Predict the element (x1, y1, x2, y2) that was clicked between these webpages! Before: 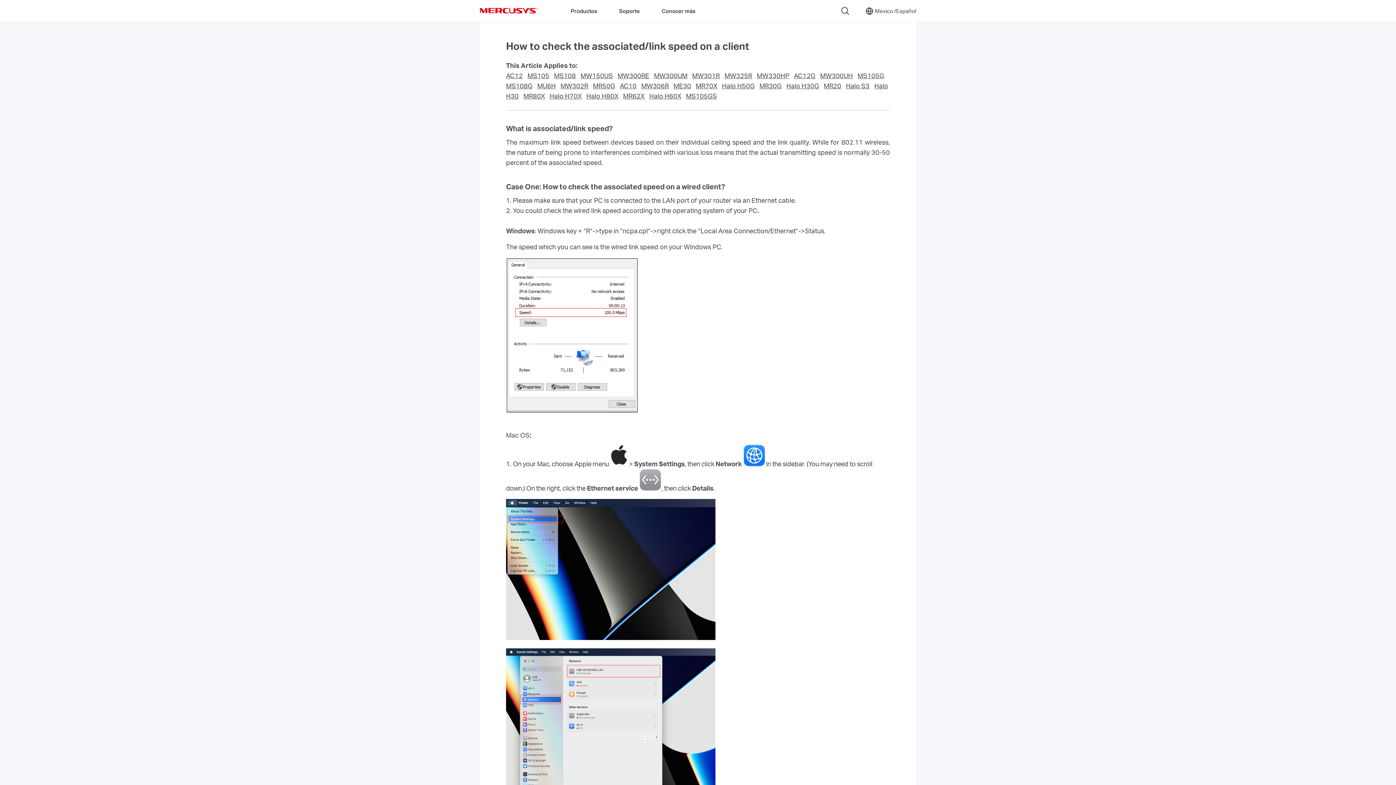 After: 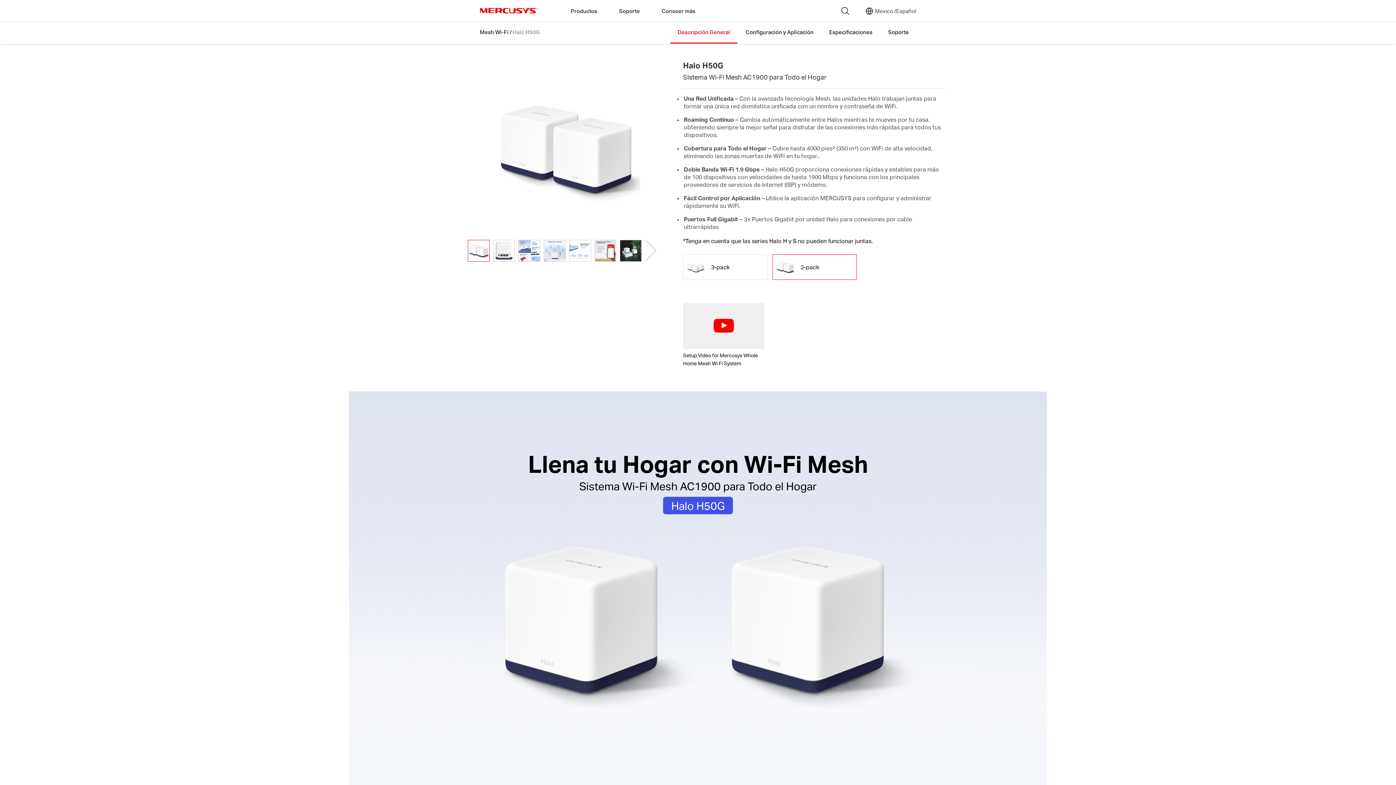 Action: label: Halo H50G bbox: (722, 81, 754, 89)